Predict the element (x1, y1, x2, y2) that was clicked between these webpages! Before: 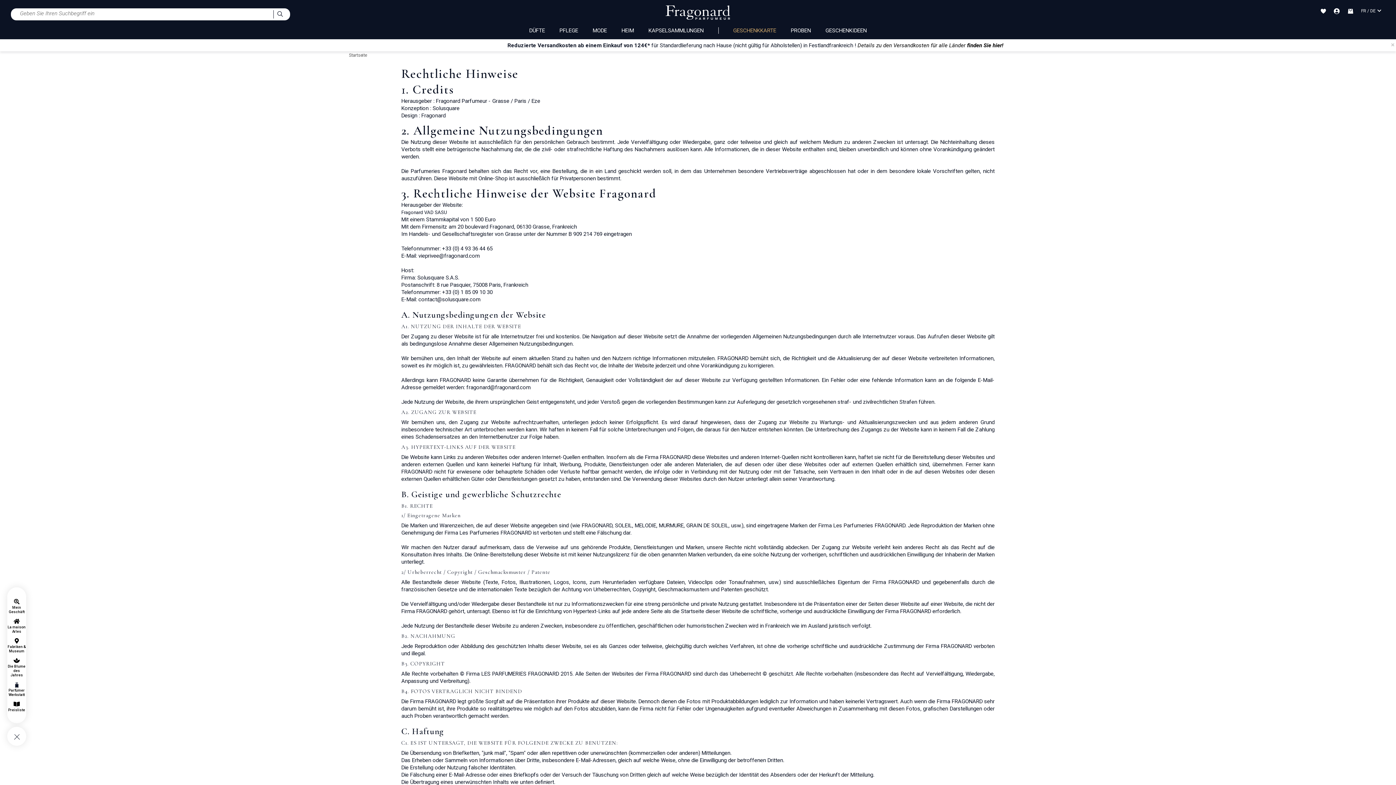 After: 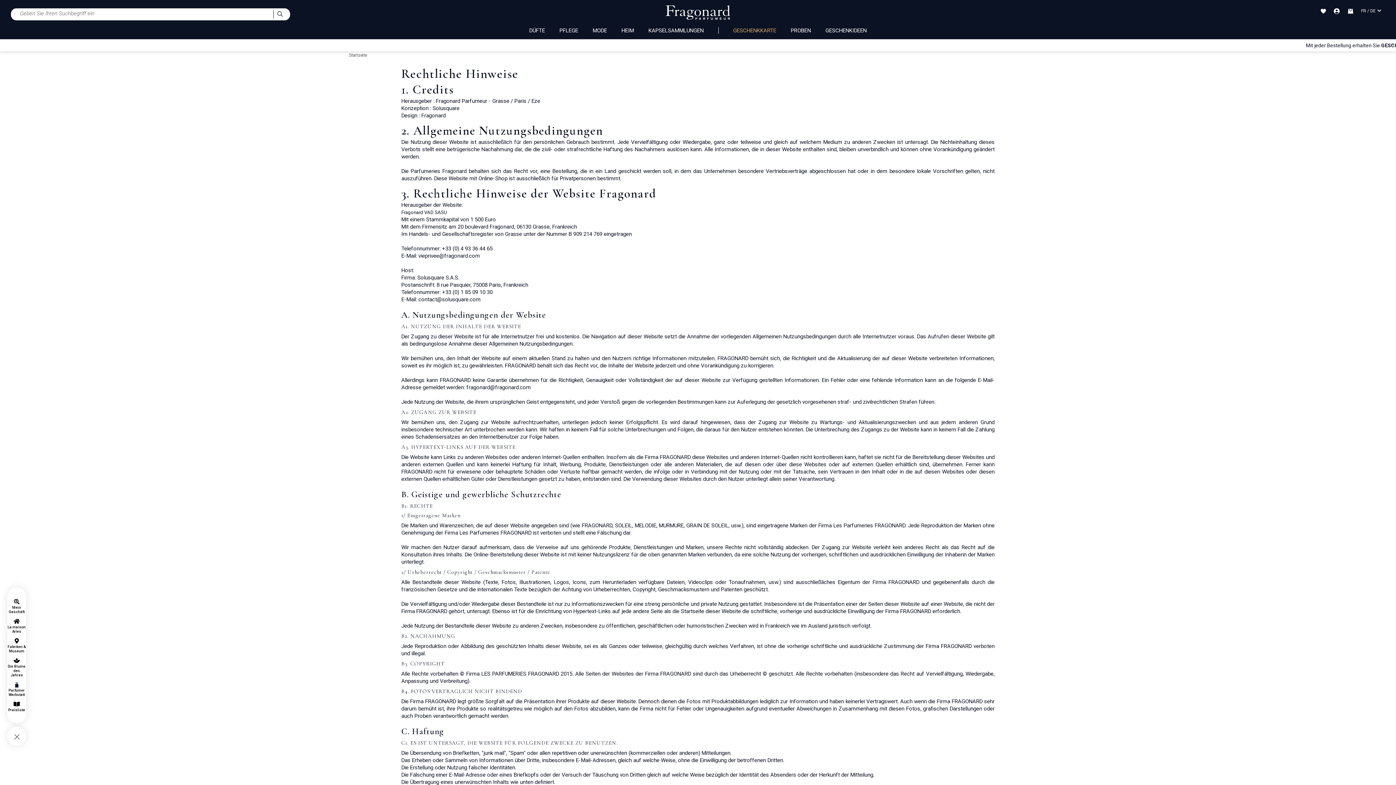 Action: bbox: (13, 701, 19, 708)